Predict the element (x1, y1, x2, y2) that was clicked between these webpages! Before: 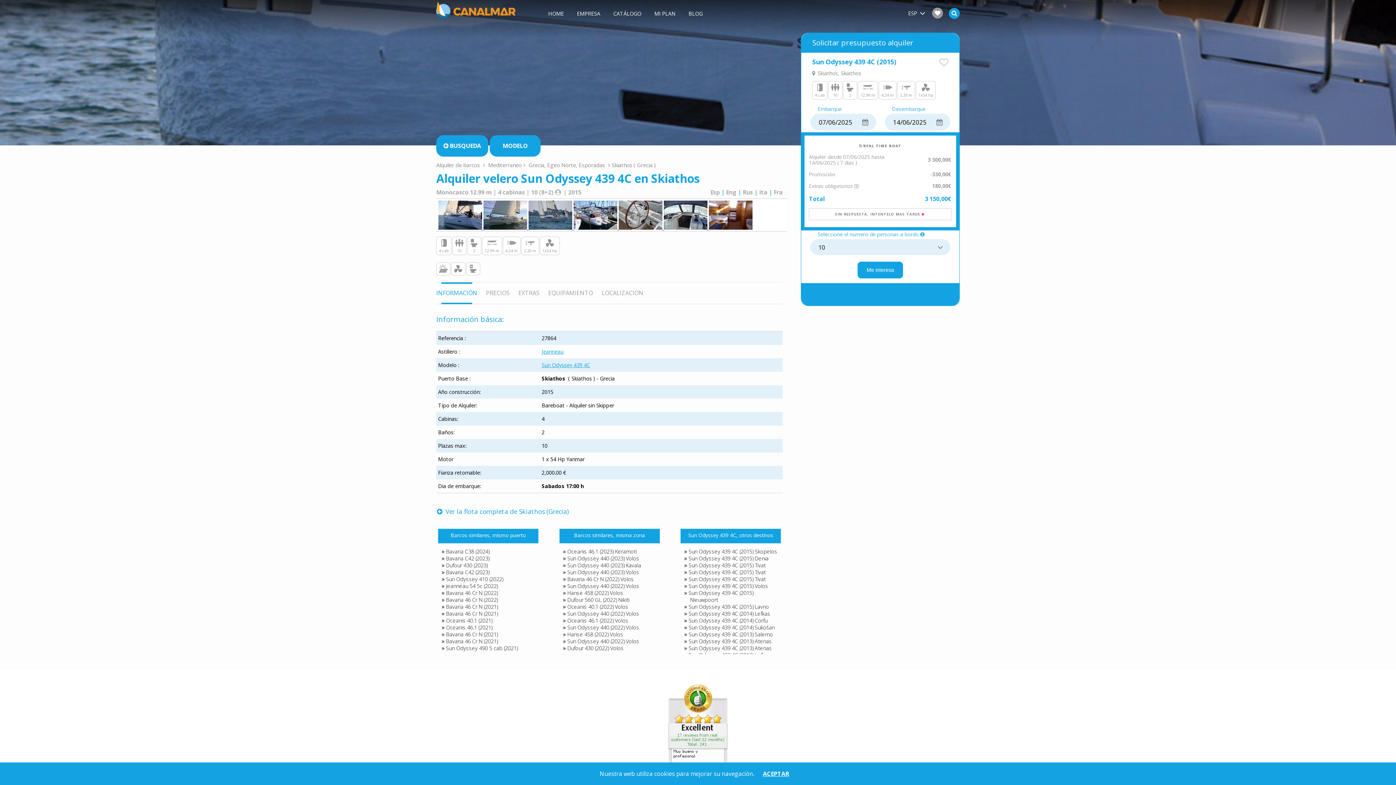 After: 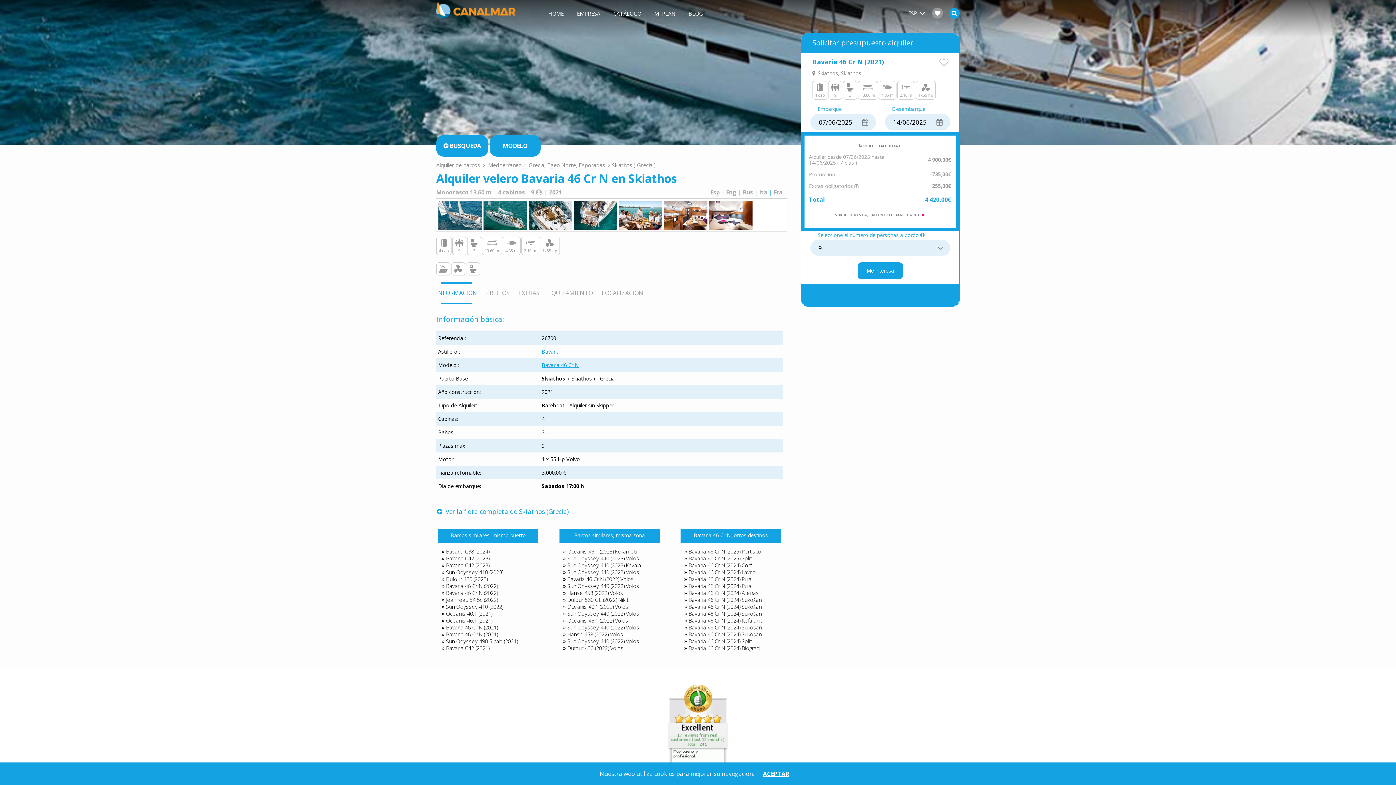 Action: label: Bavaria 46 Cr N (2021) bbox: (446, 610, 497, 617)